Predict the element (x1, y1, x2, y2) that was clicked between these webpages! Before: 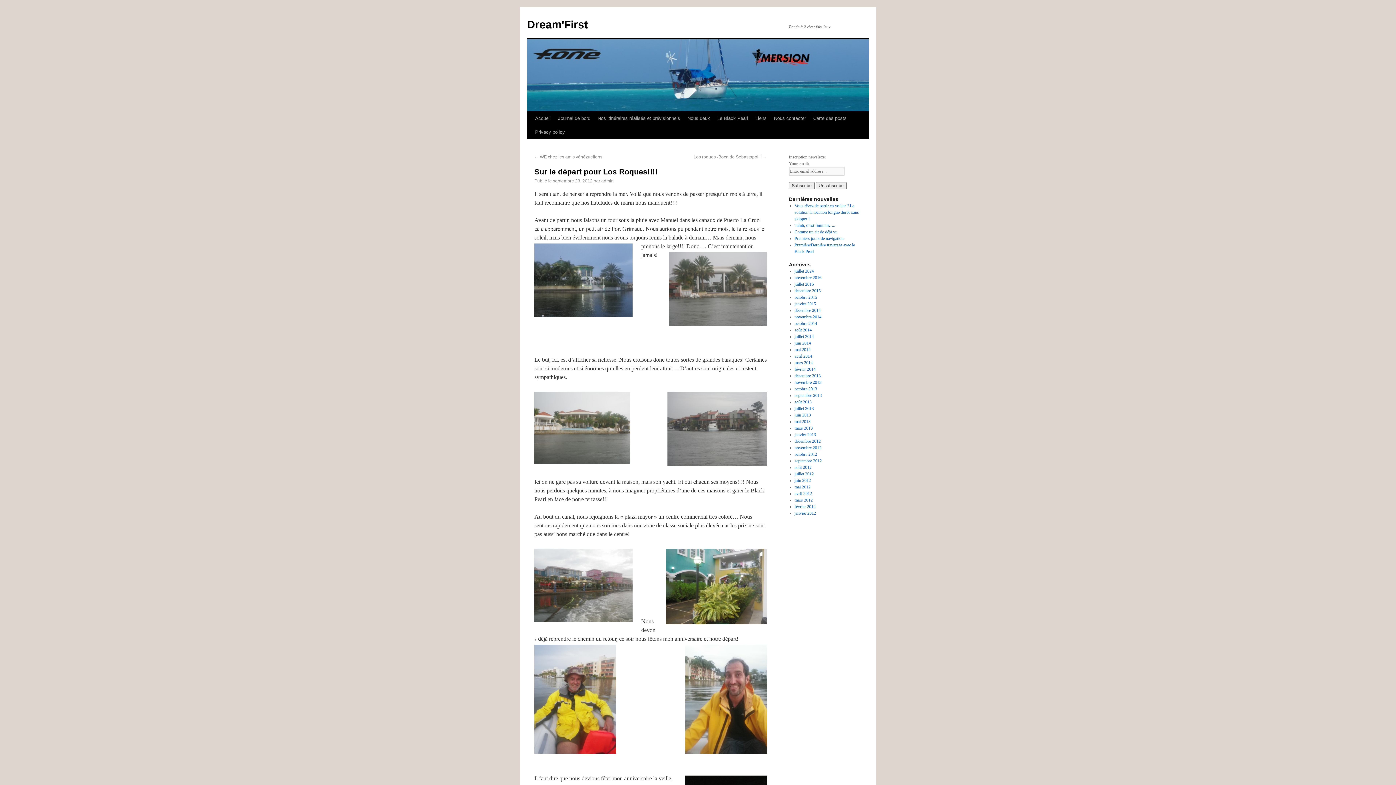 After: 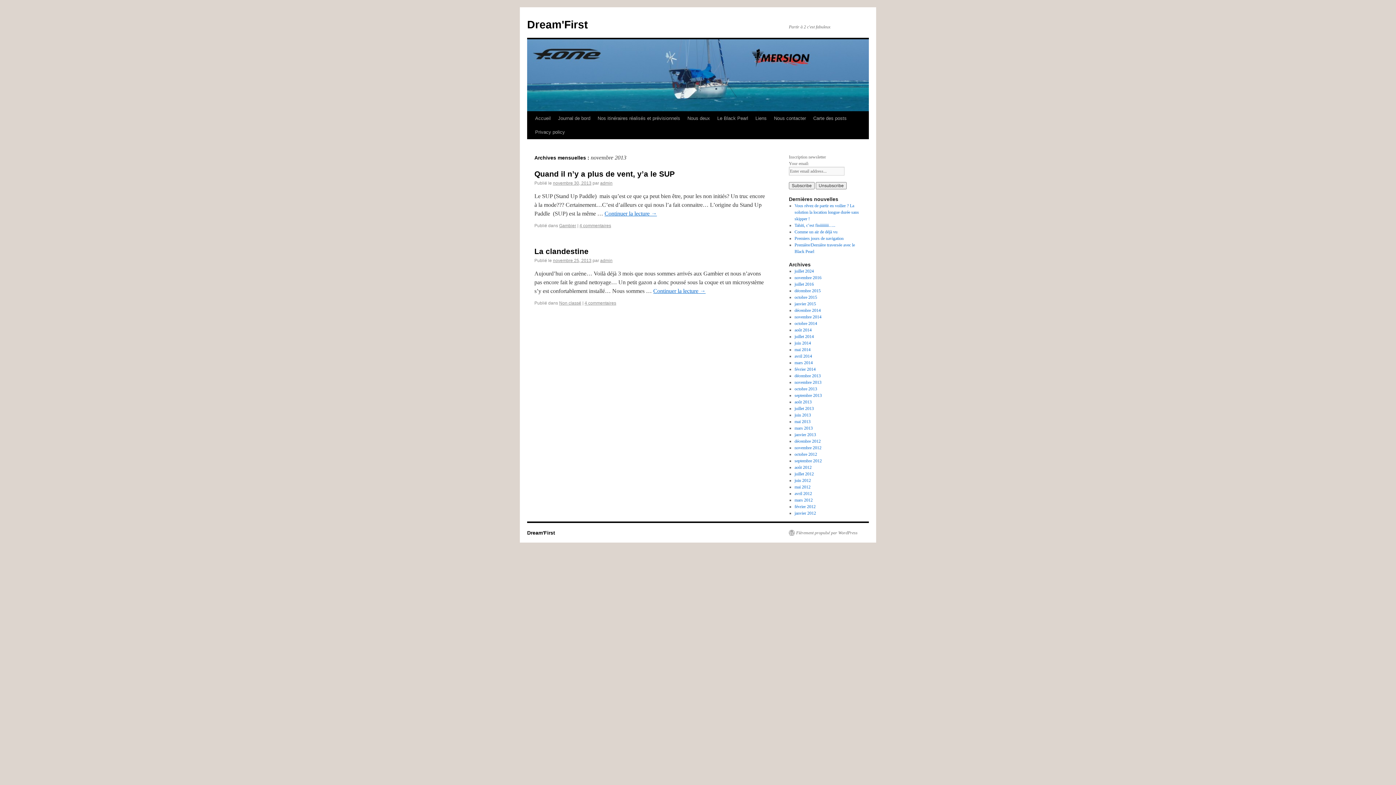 Action: label: novembre 2013 bbox: (794, 380, 821, 385)